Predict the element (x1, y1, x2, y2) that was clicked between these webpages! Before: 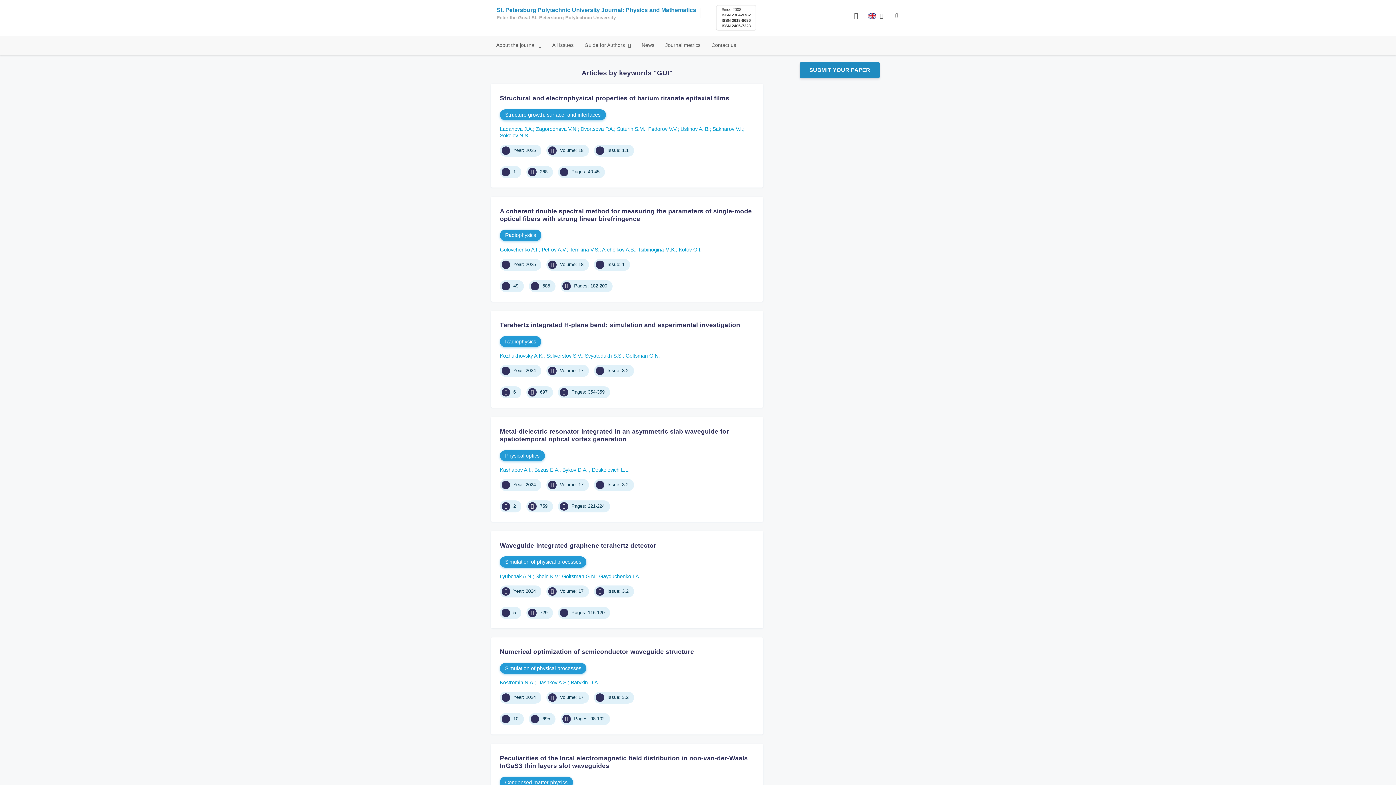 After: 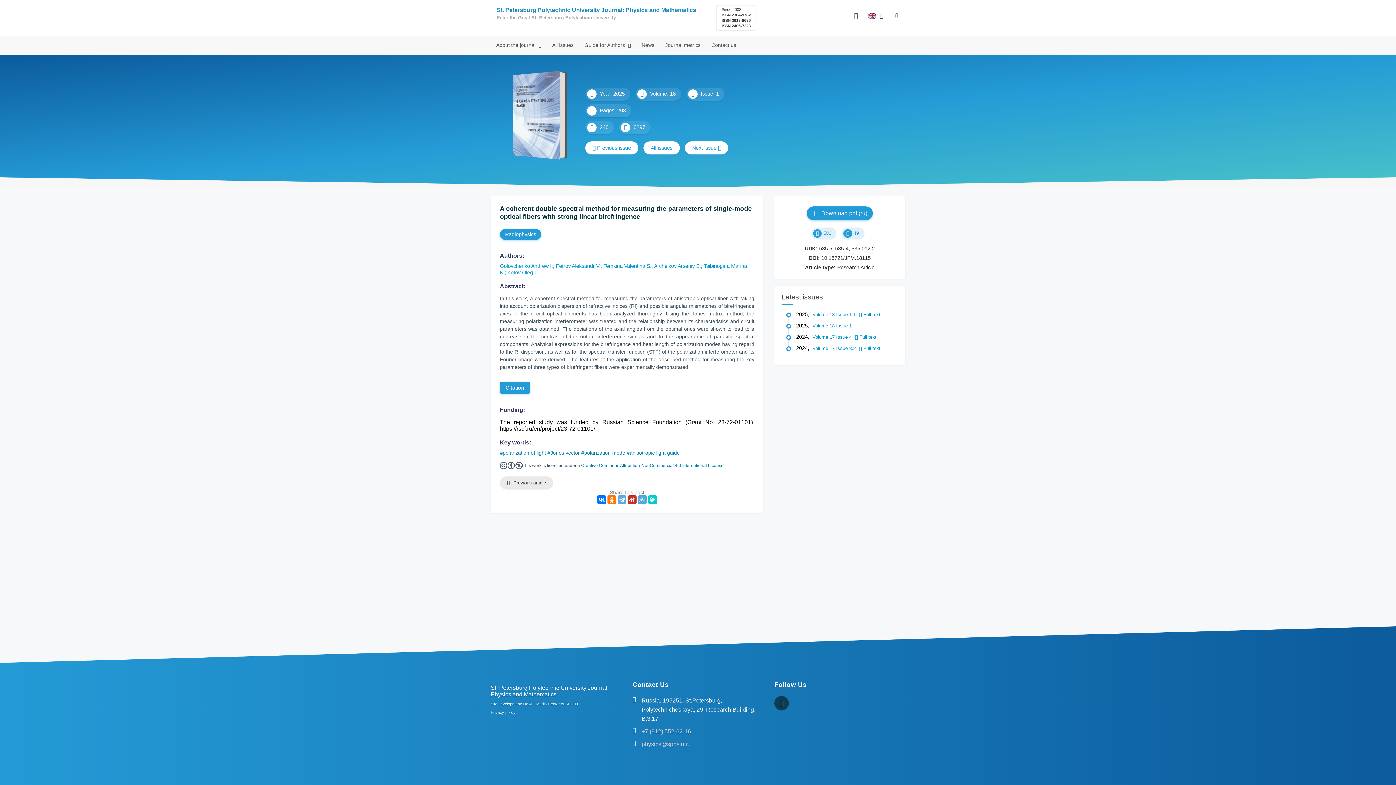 Action: bbox: (500, 207, 752, 222) label: A coherent double spectral method for measuring the parameters of single-mode optical fibers with strong linear birefringence